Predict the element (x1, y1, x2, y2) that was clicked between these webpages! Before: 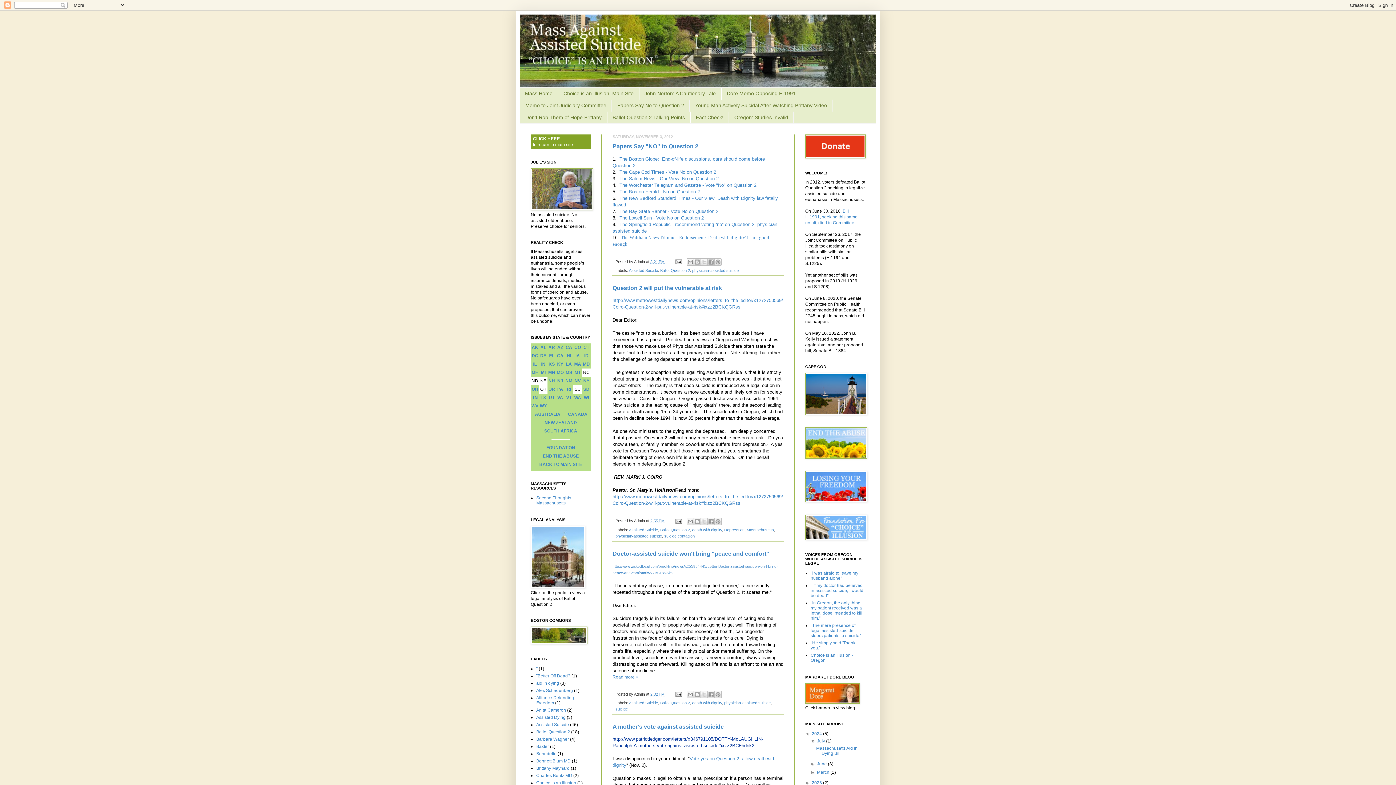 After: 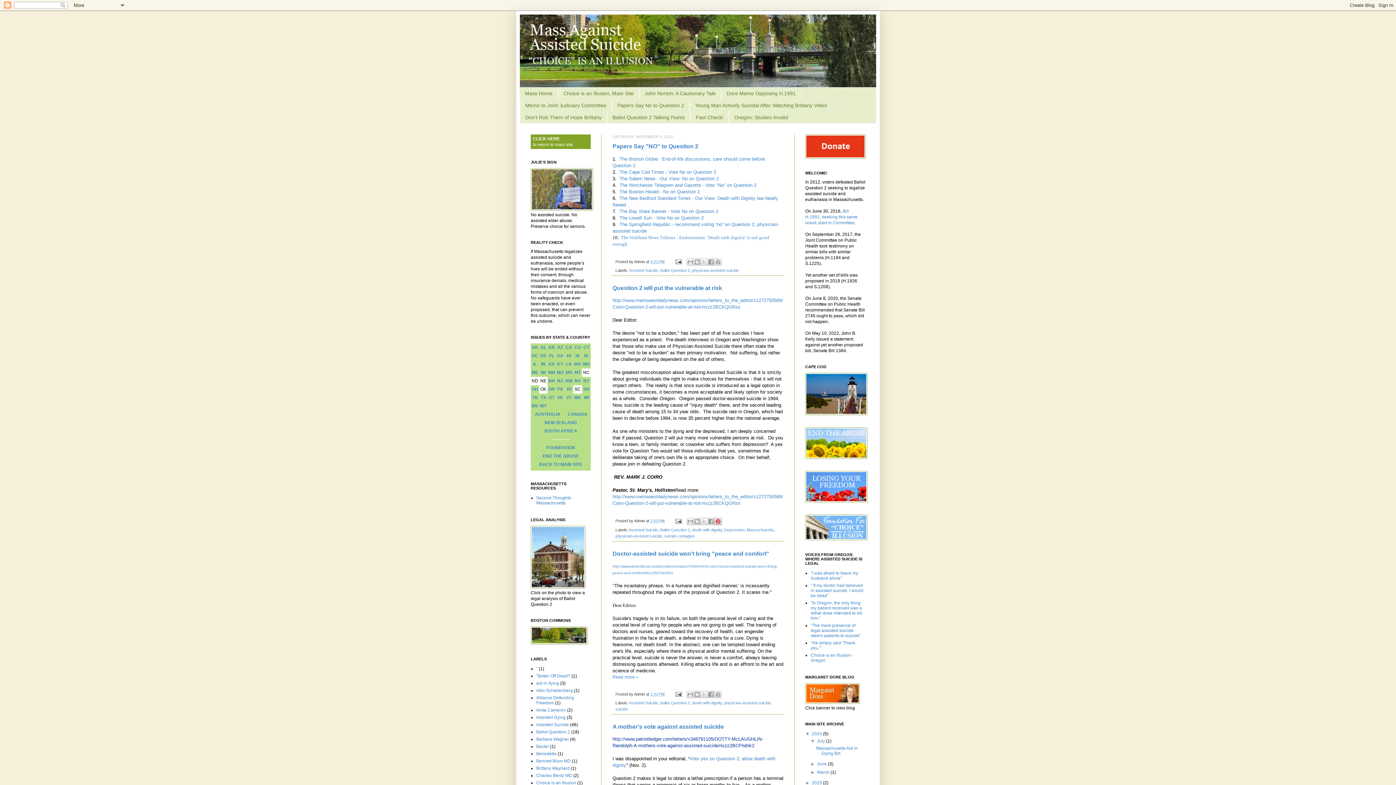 Action: label: Share to Pinterest bbox: (714, 518, 721, 525)